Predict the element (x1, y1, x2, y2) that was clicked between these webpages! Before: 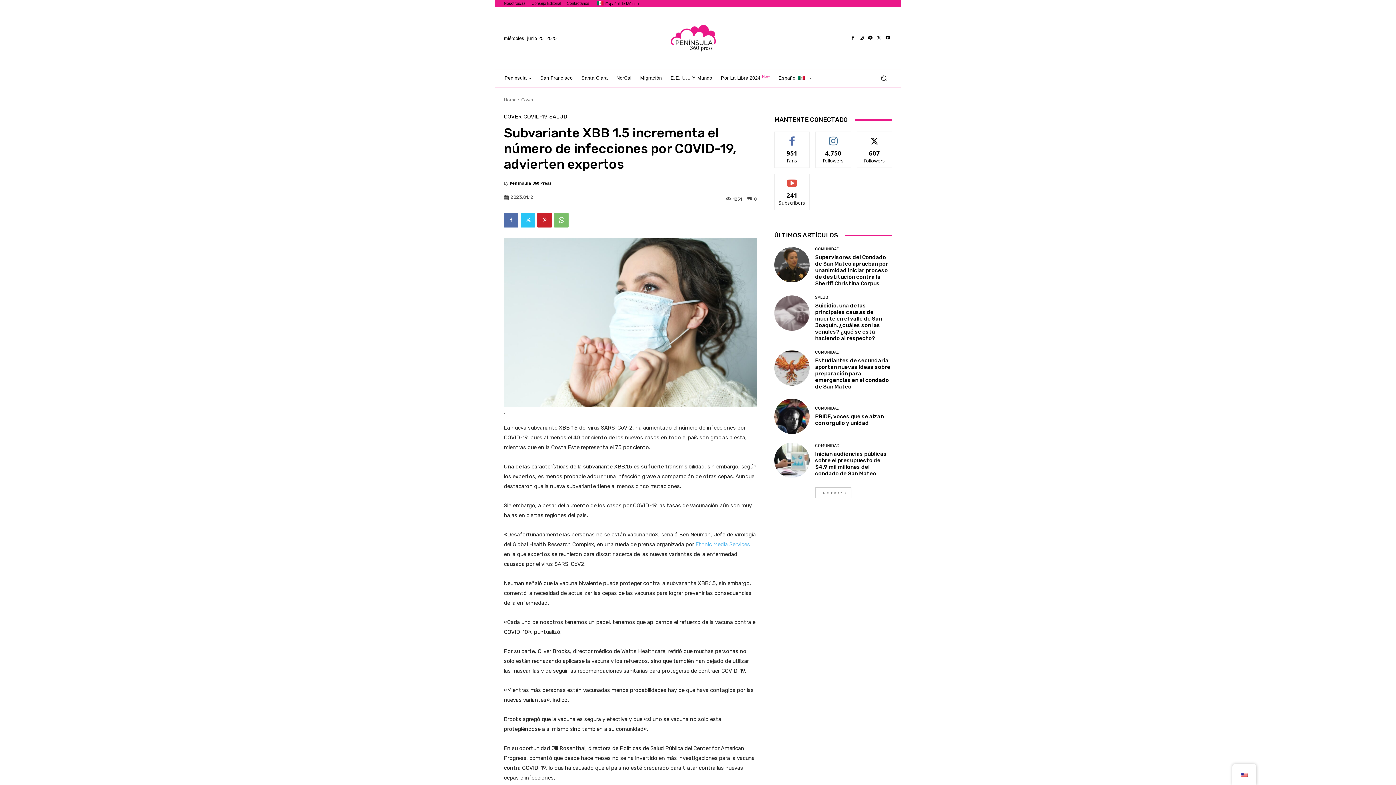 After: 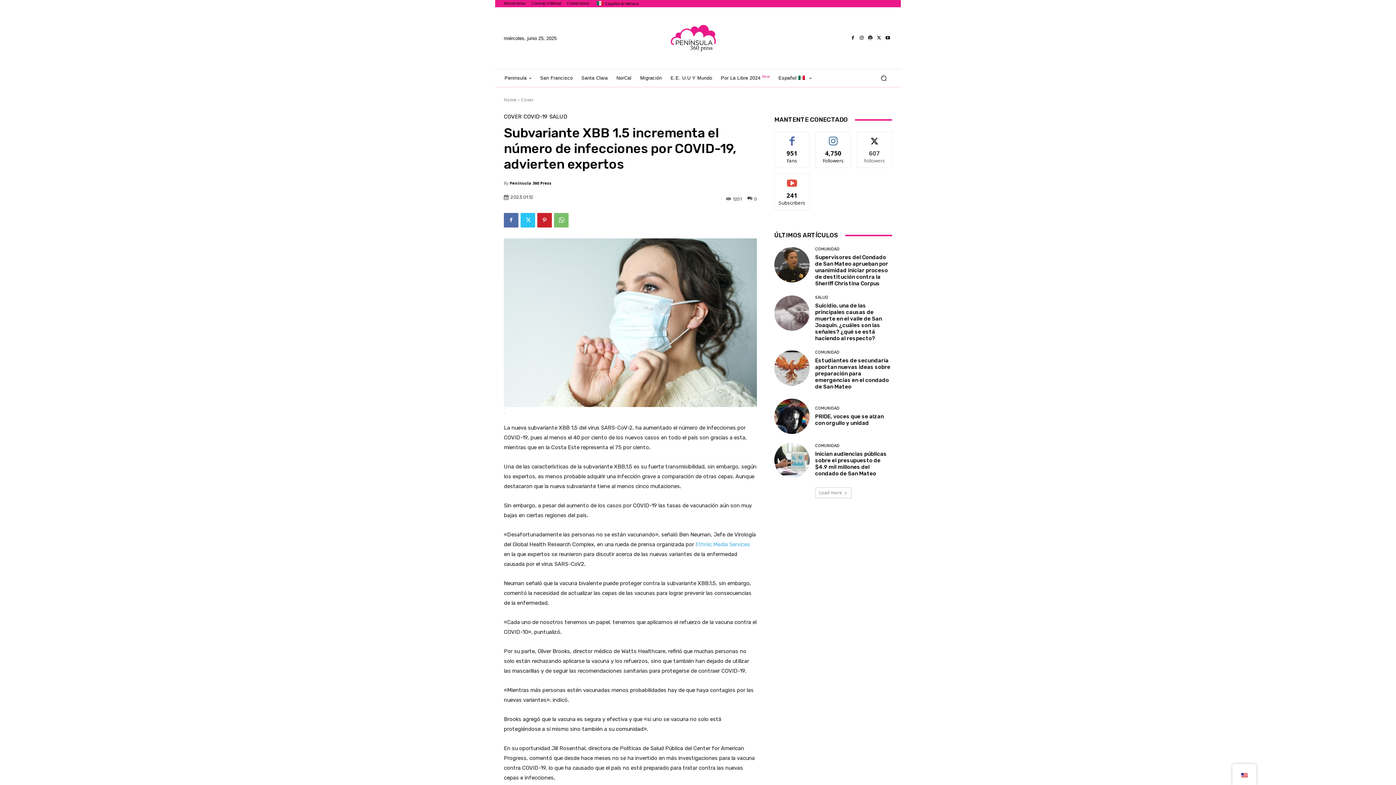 Action: label: FOLLOW bbox: (866, 134, 883, 140)